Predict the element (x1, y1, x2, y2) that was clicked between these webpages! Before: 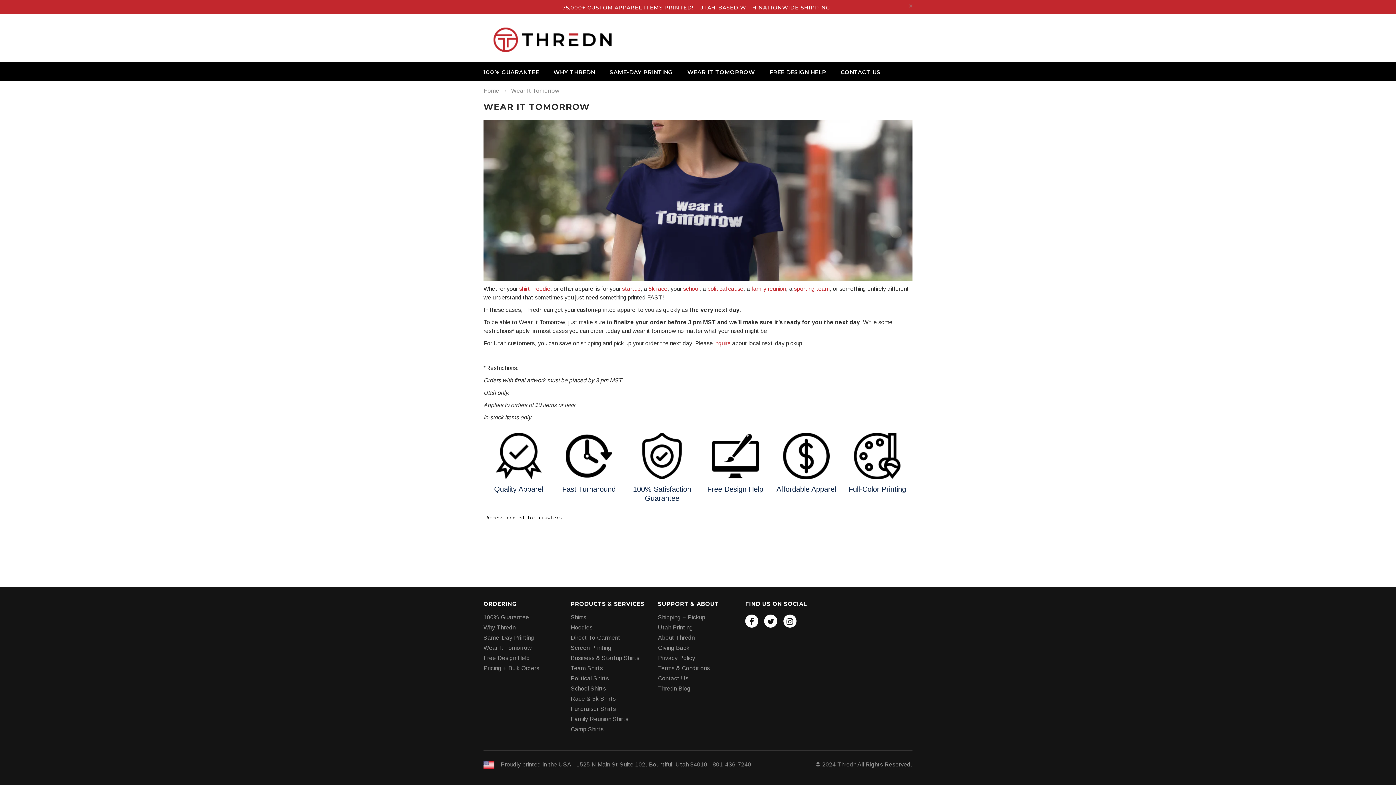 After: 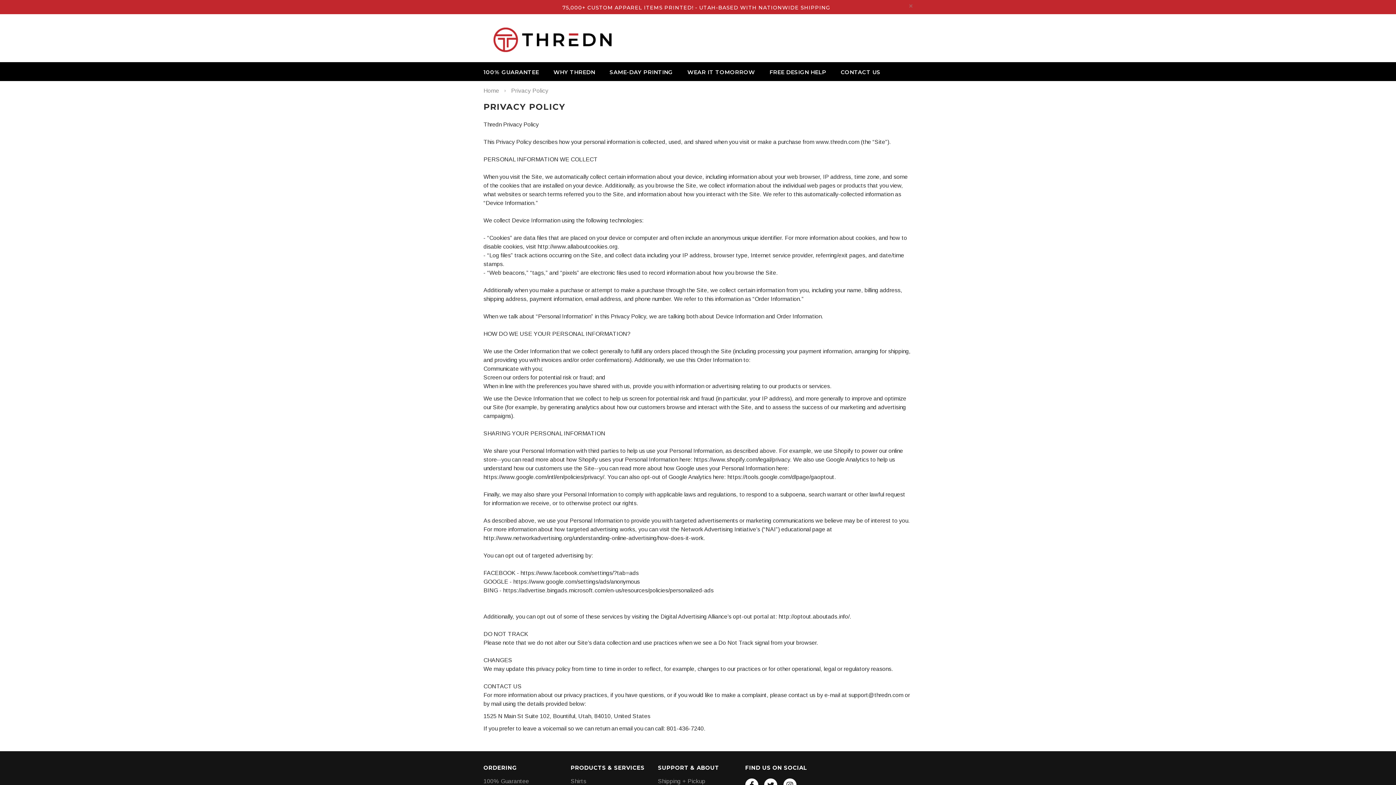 Action: label: Privacy Policy bbox: (658, 655, 695, 661)